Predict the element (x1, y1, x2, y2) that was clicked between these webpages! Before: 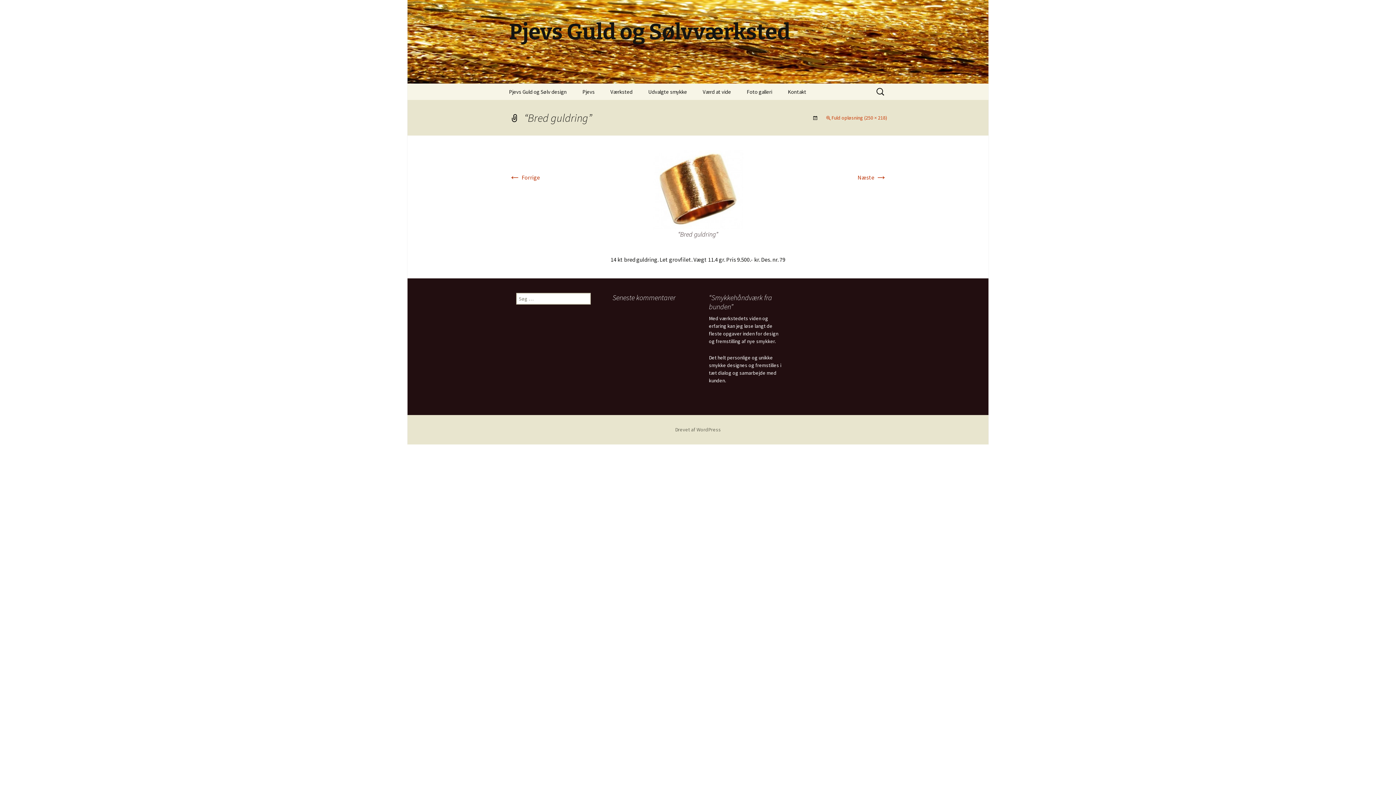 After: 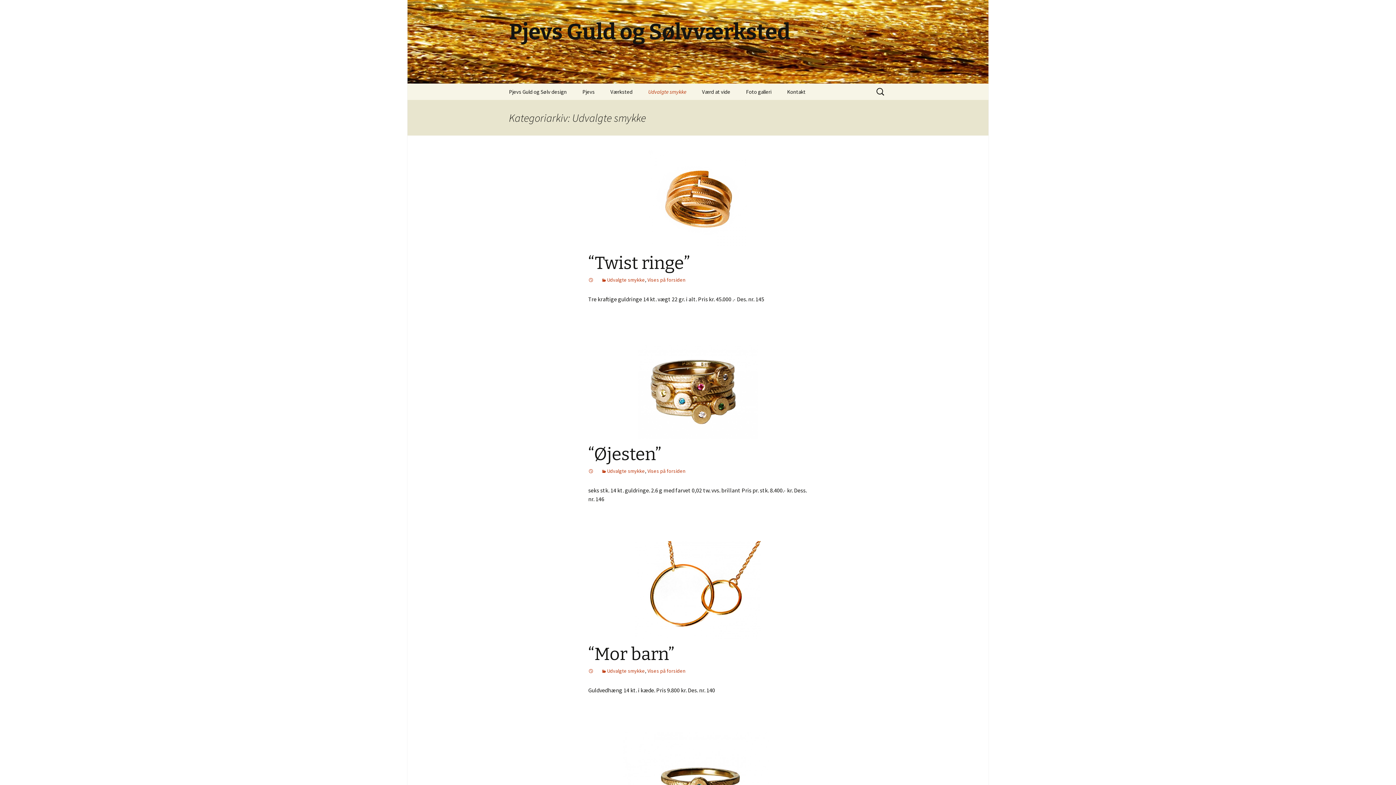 Action: label: Udvalgte smykke bbox: (641, 83, 694, 100)